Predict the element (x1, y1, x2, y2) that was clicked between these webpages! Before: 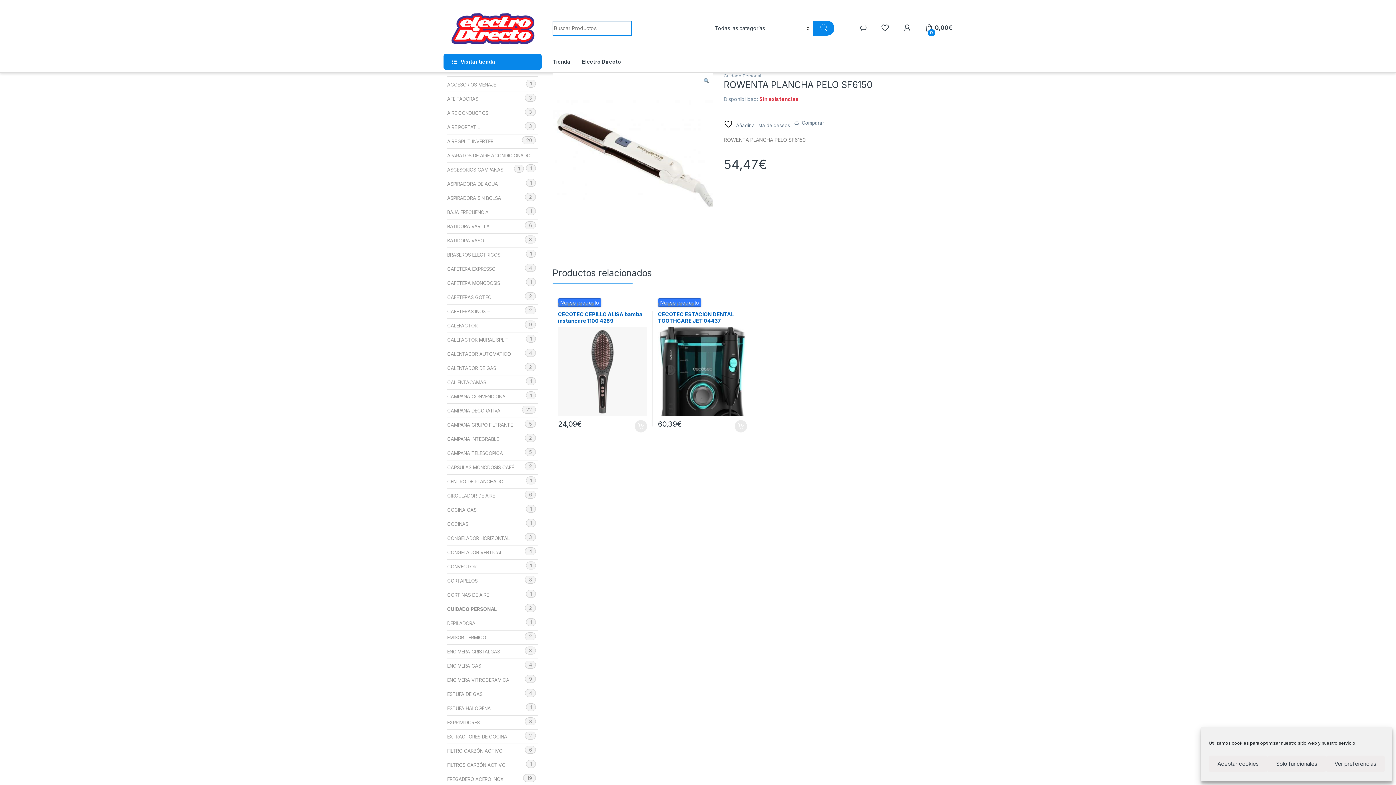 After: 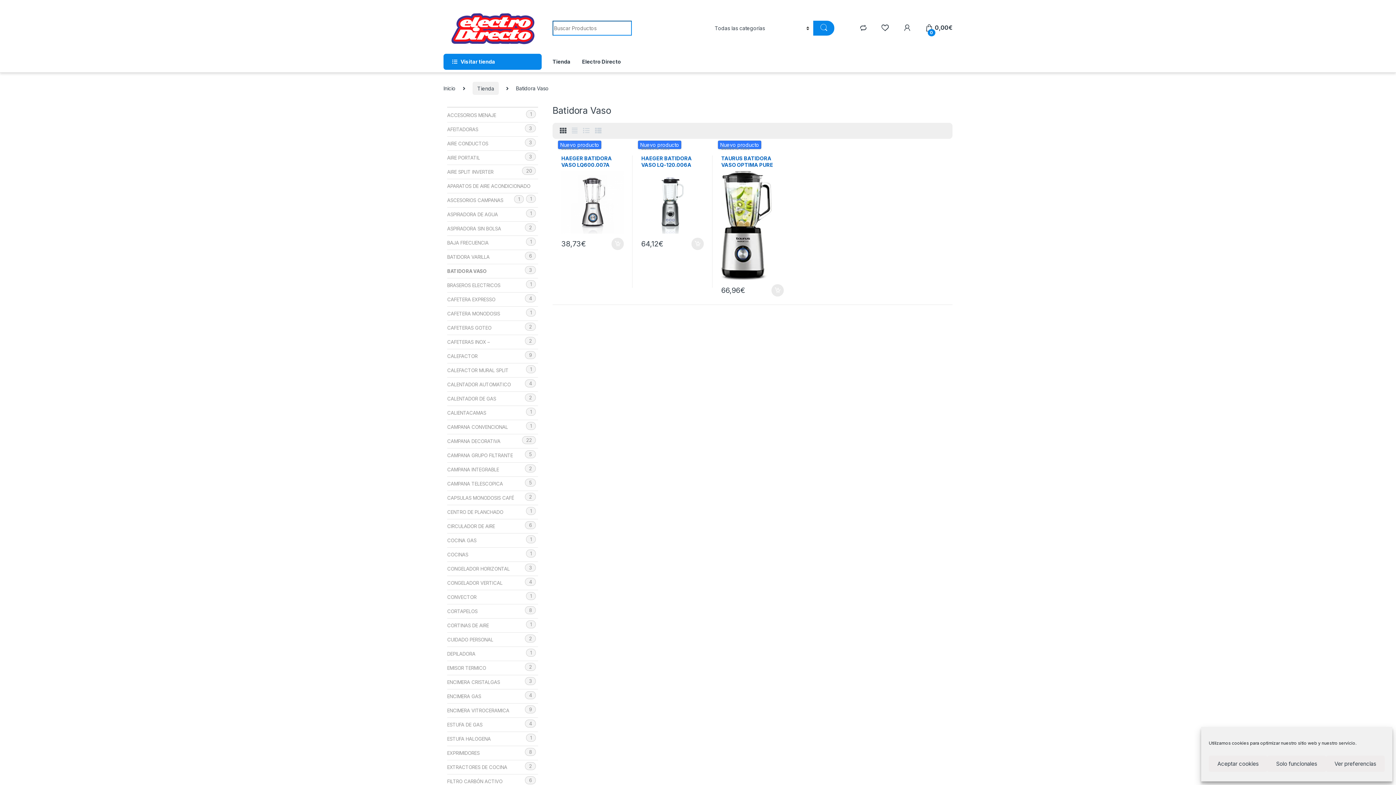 Action: label: BATIDORA VASO bbox: (447, 237, 484, 243)